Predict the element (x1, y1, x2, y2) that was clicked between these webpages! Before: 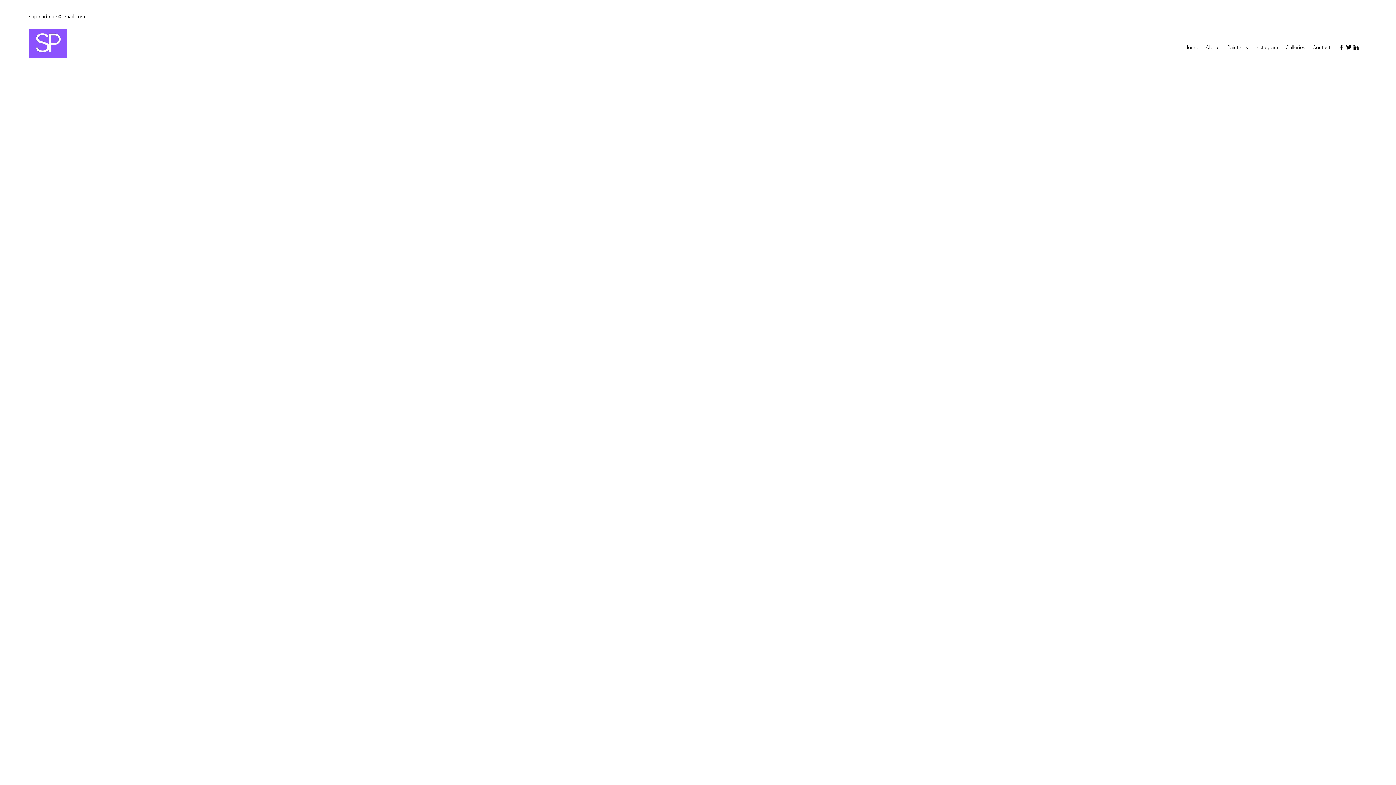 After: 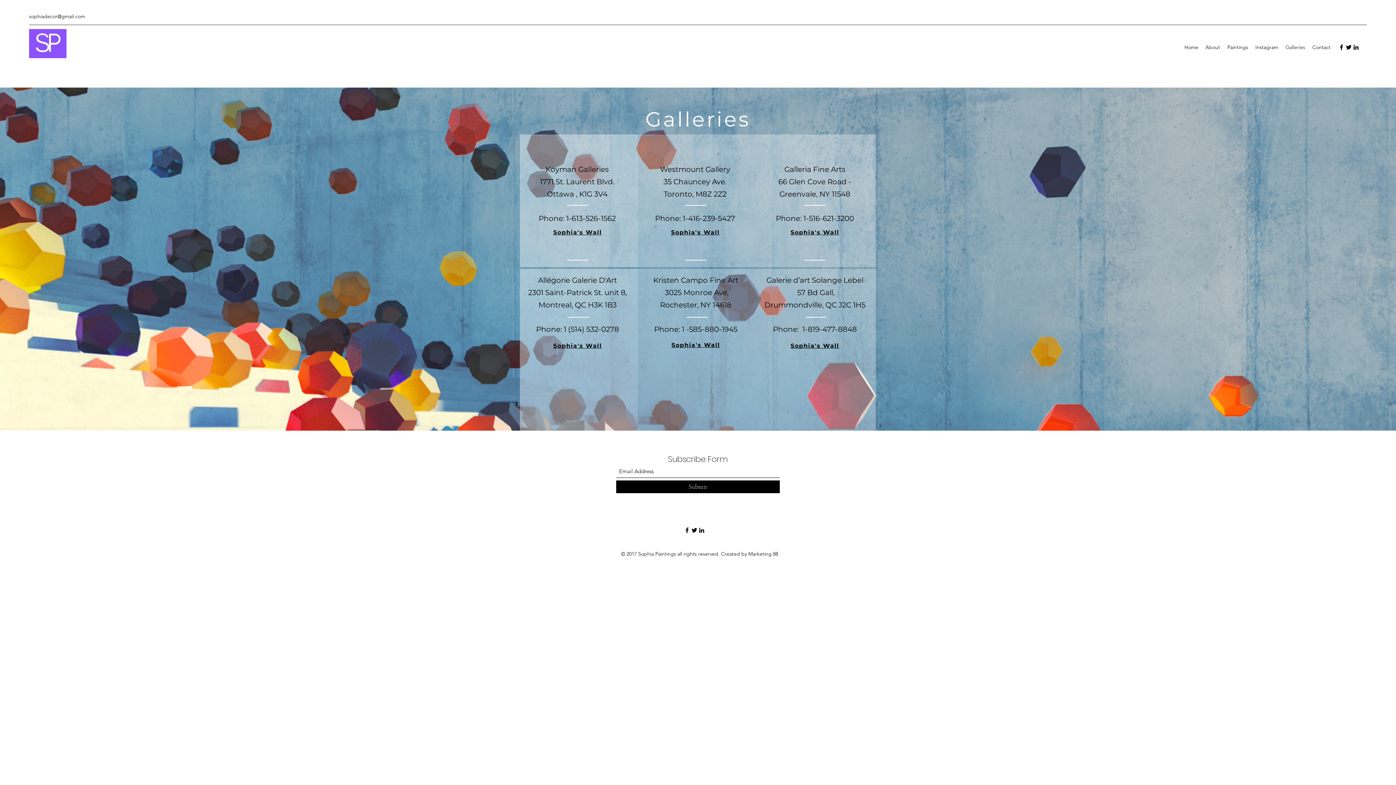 Action: bbox: (1282, 41, 1309, 52) label: Galleries